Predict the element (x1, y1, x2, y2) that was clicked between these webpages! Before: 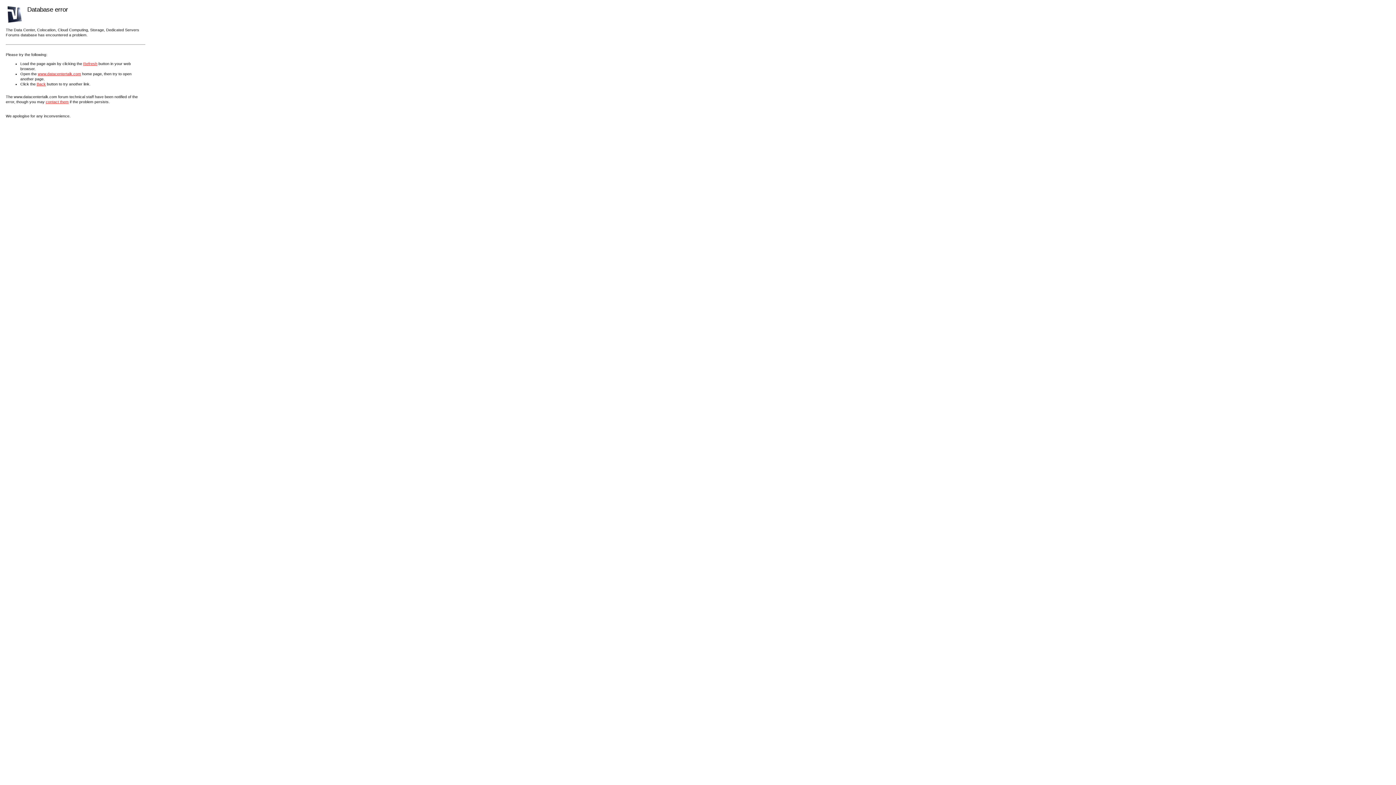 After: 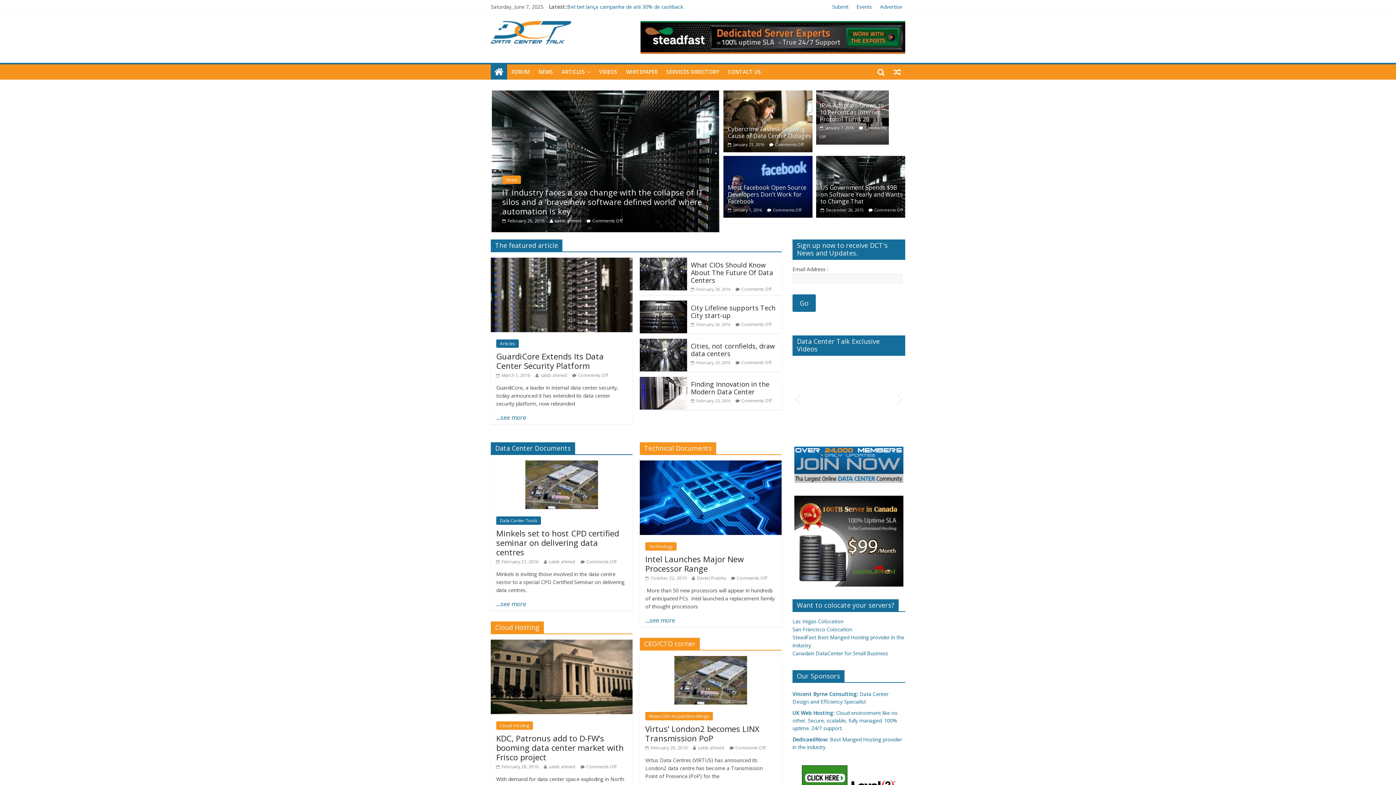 Action: bbox: (37, 71, 81, 75) label: www.datacentertalk.com